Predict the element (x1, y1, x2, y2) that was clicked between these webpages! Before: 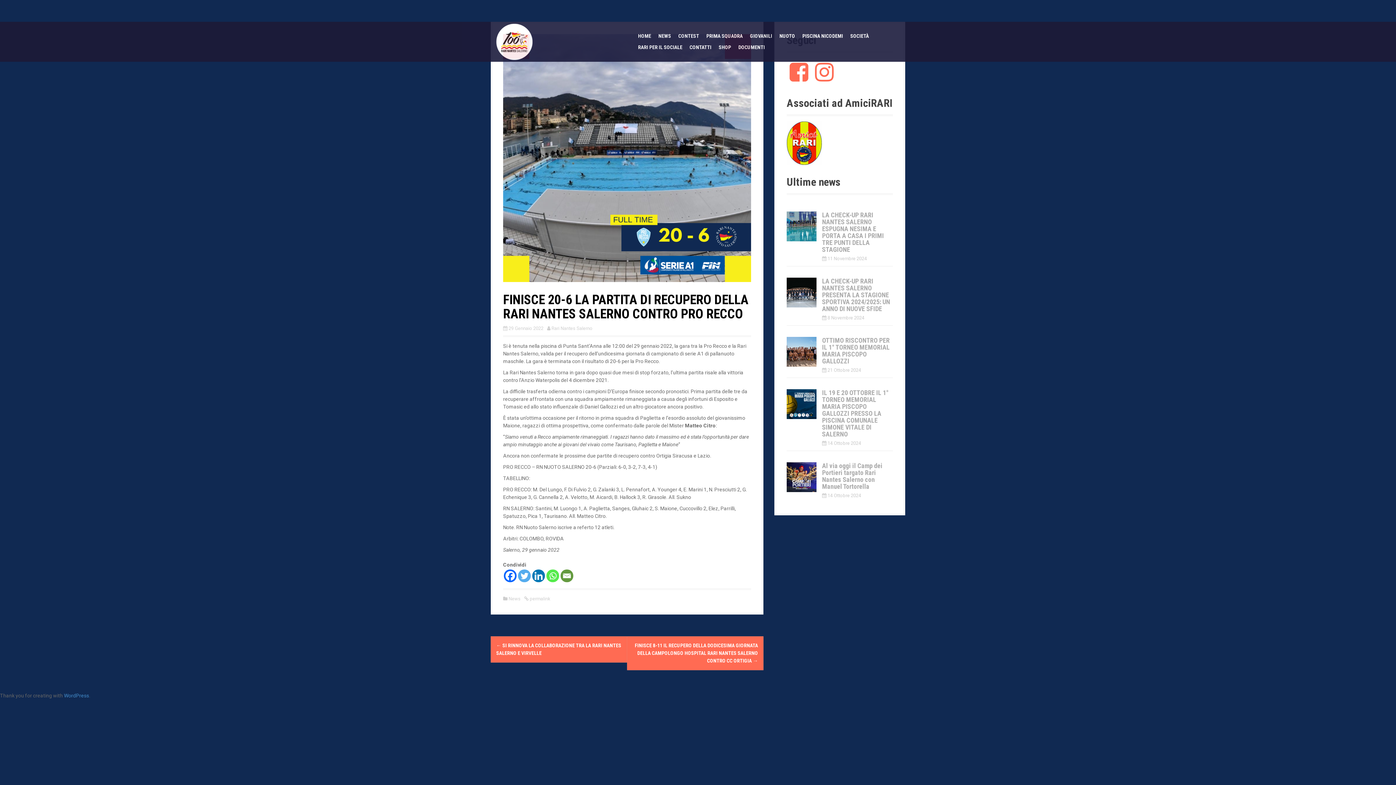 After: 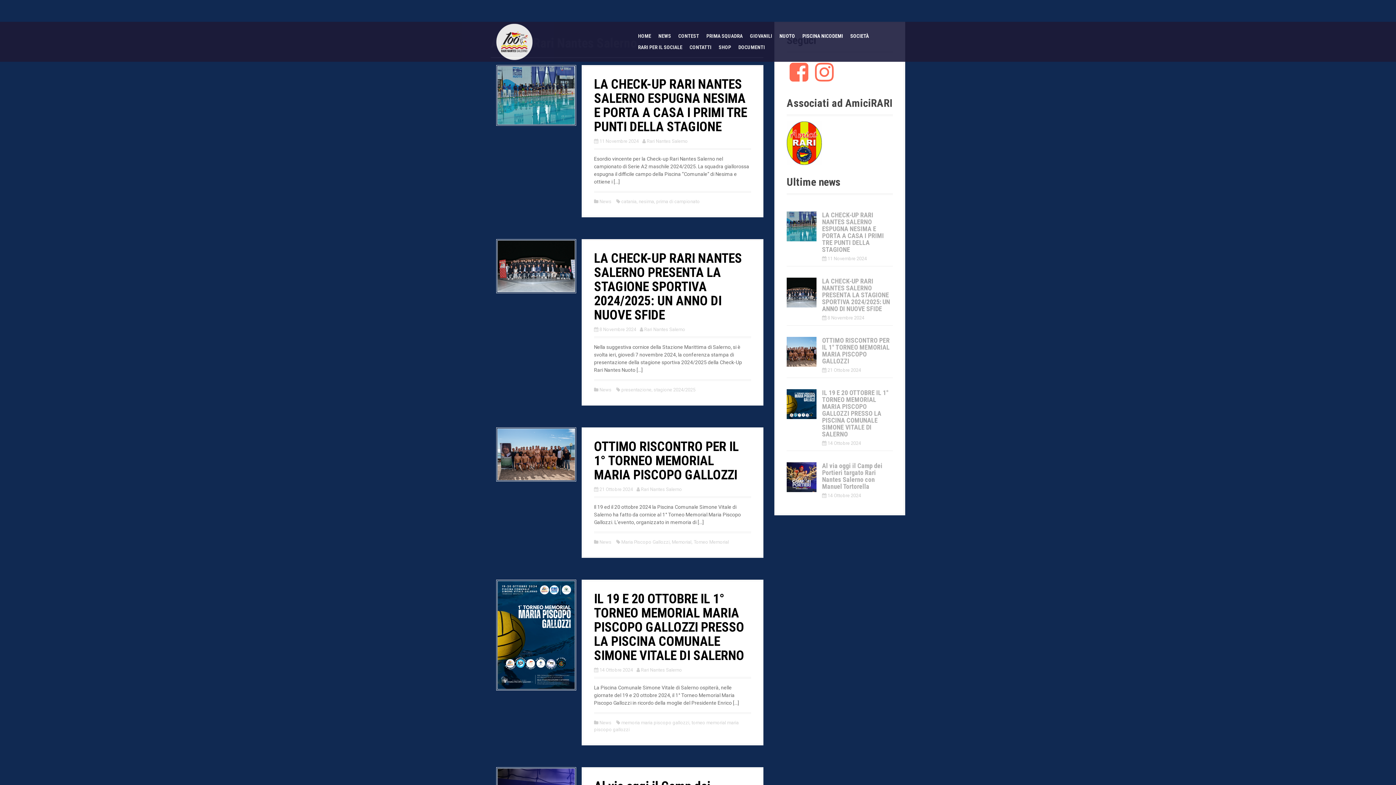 Action: bbox: (551, 325, 592, 331) label: Rari Nantes Salerno